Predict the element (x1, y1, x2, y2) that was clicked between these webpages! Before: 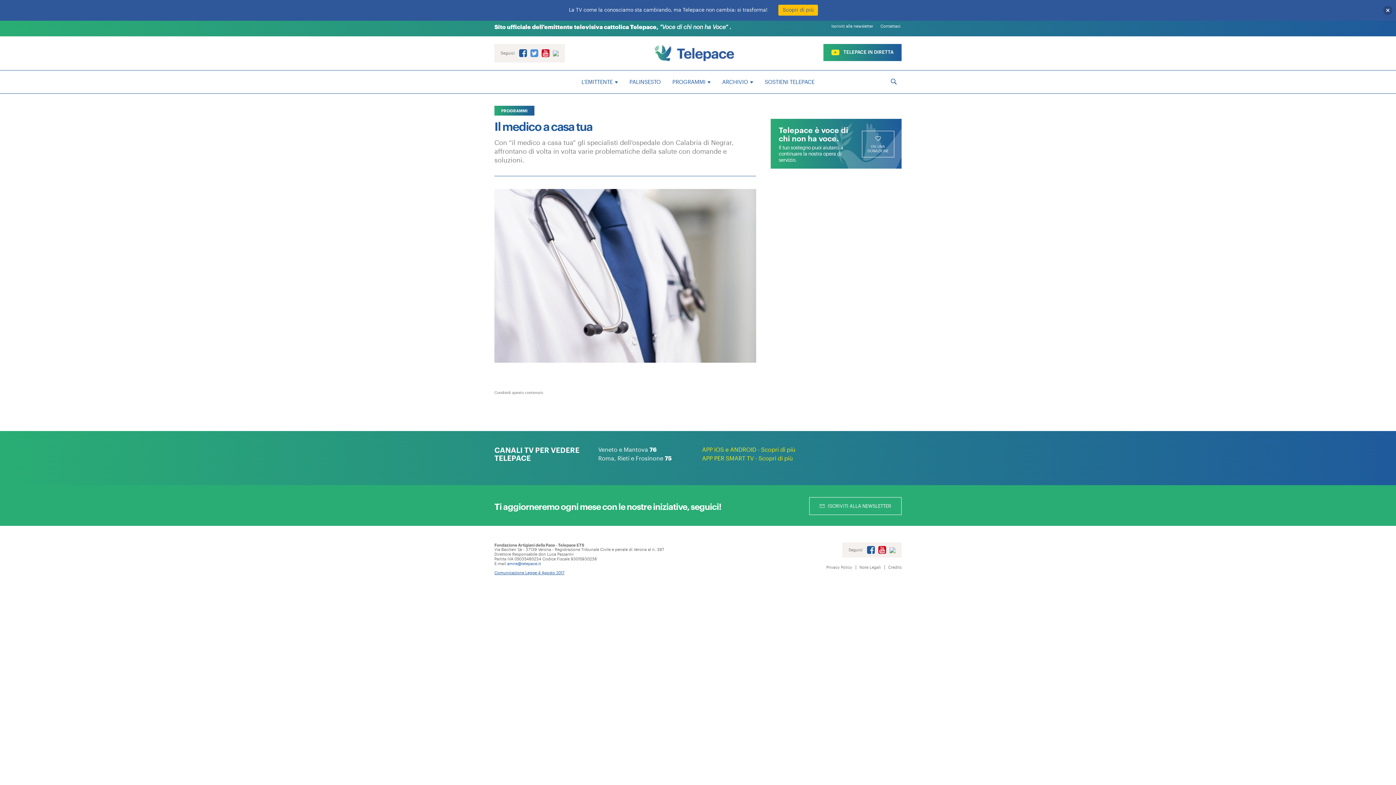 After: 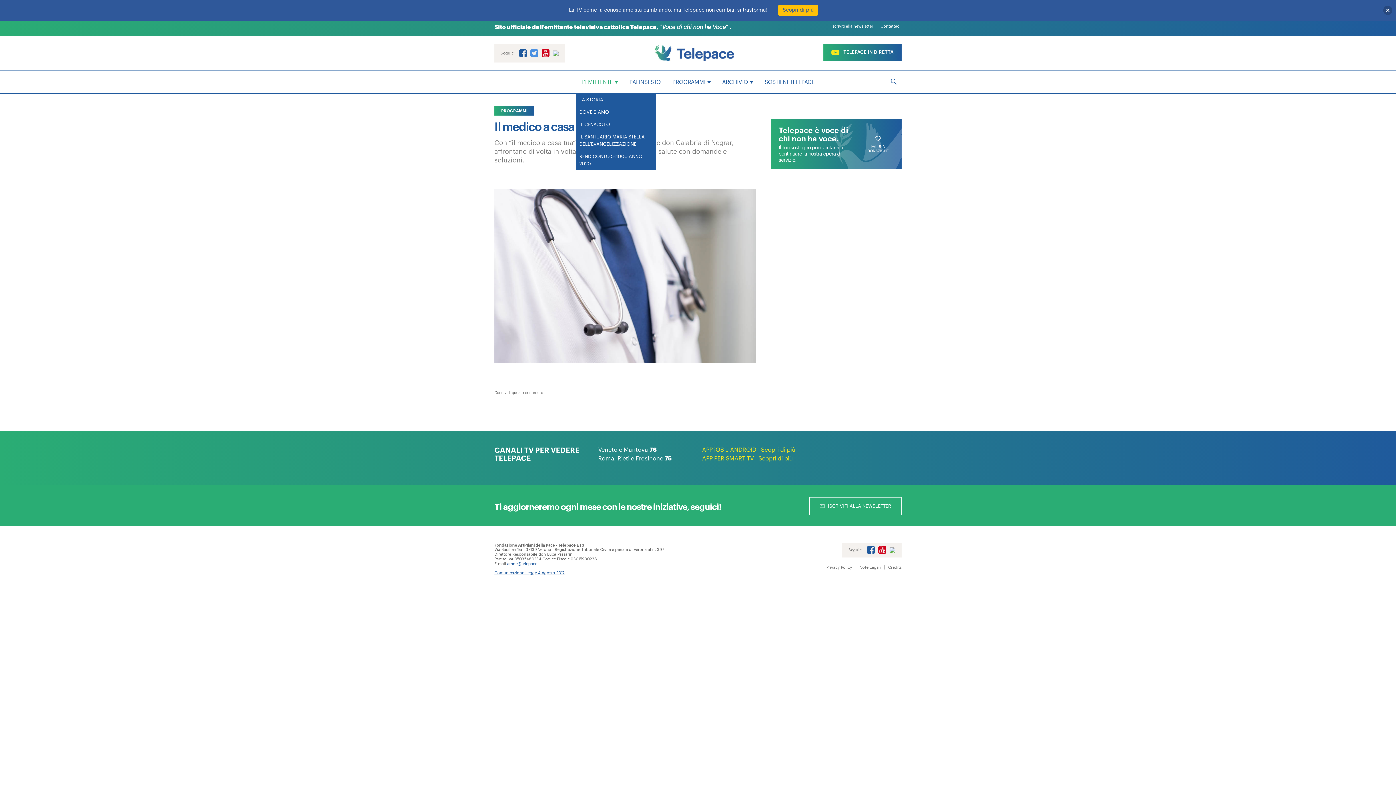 Action: label: L’EMITTENTE bbox: (581, 79, 618, 85)